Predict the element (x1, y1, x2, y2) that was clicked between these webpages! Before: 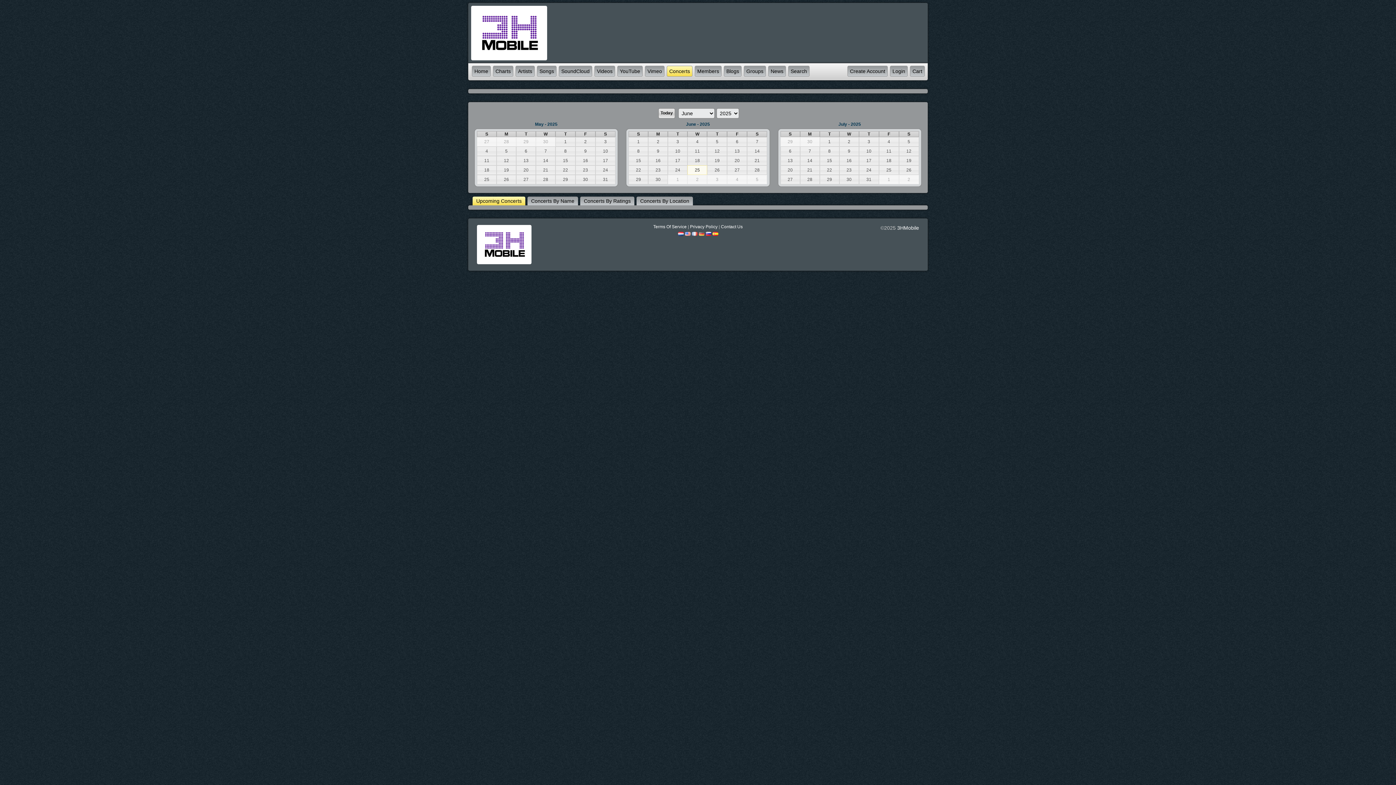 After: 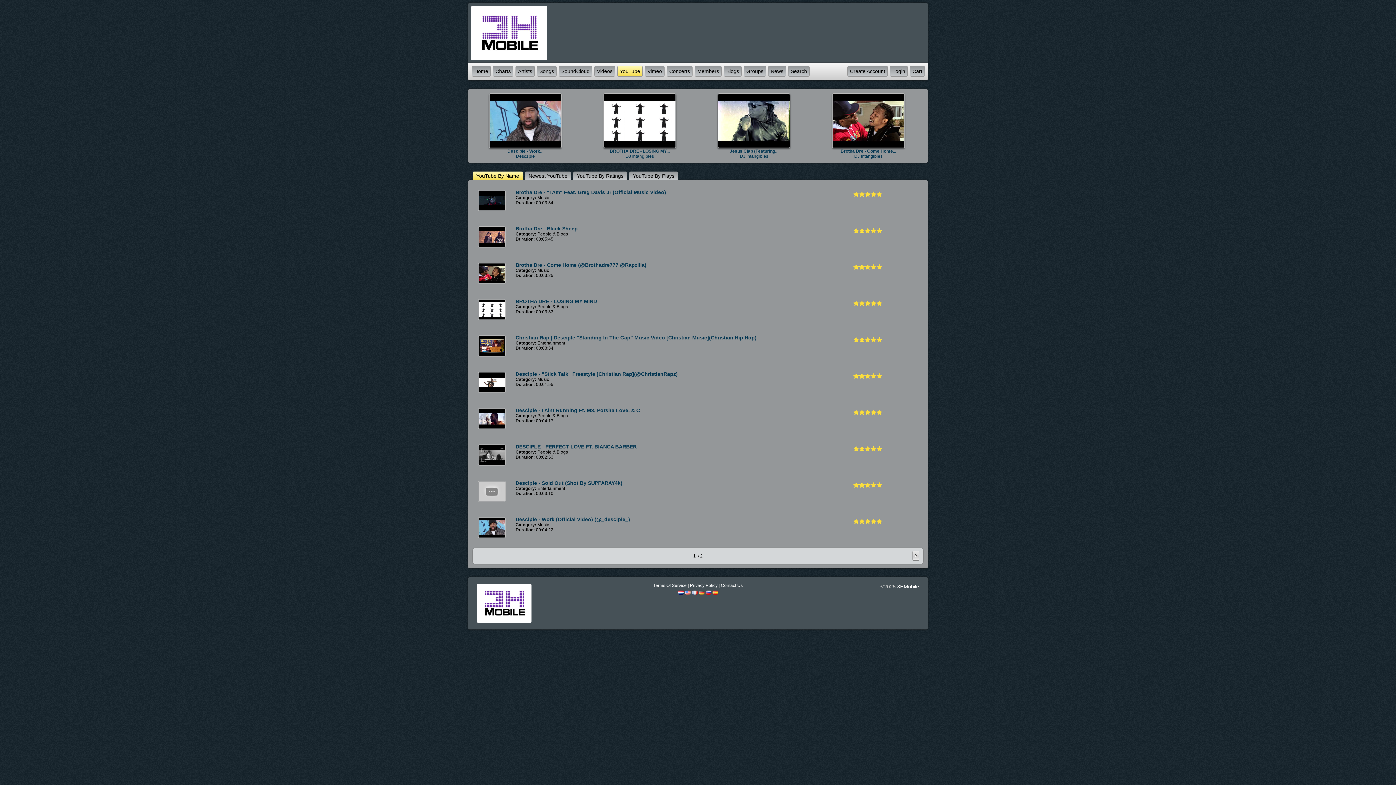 Action: label: YouTube bbox: (620, 68, 640, 74)